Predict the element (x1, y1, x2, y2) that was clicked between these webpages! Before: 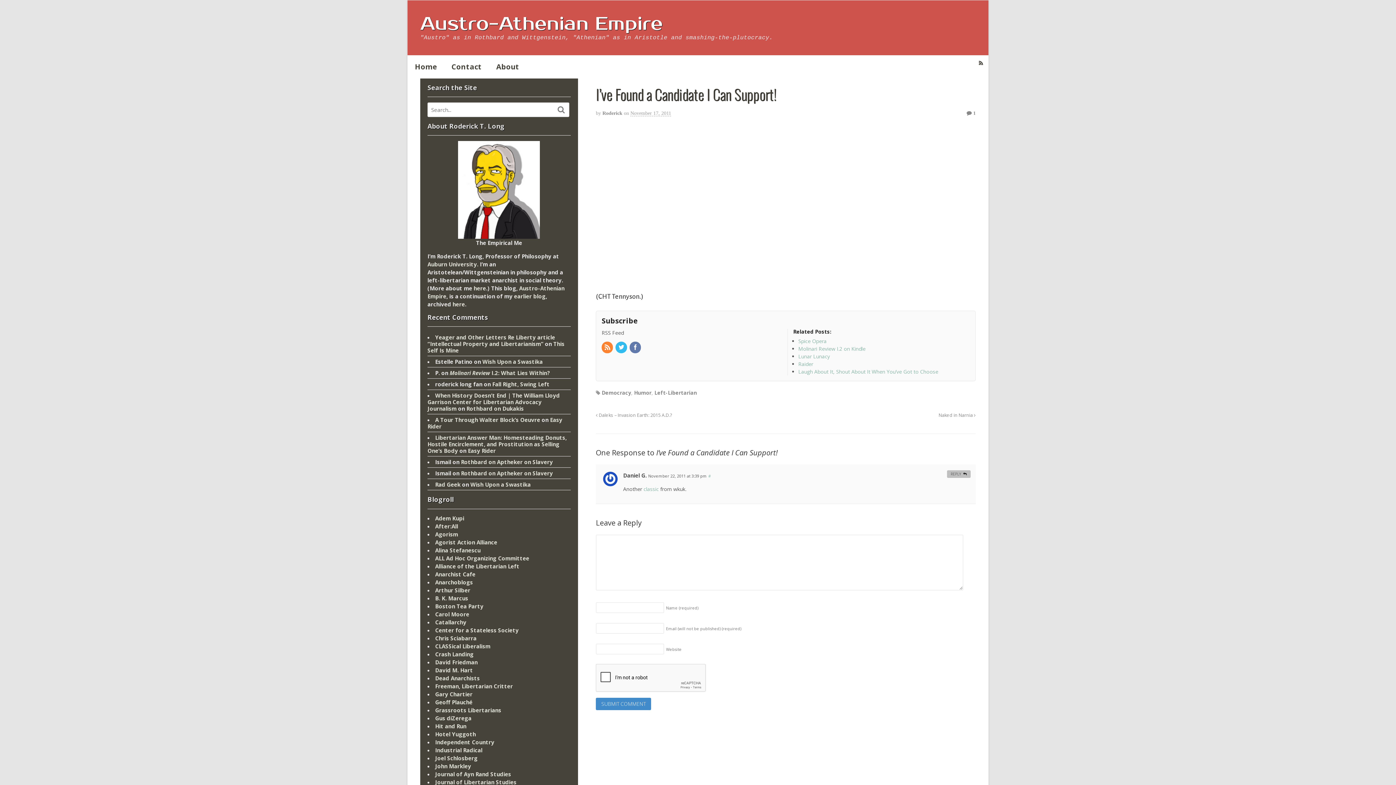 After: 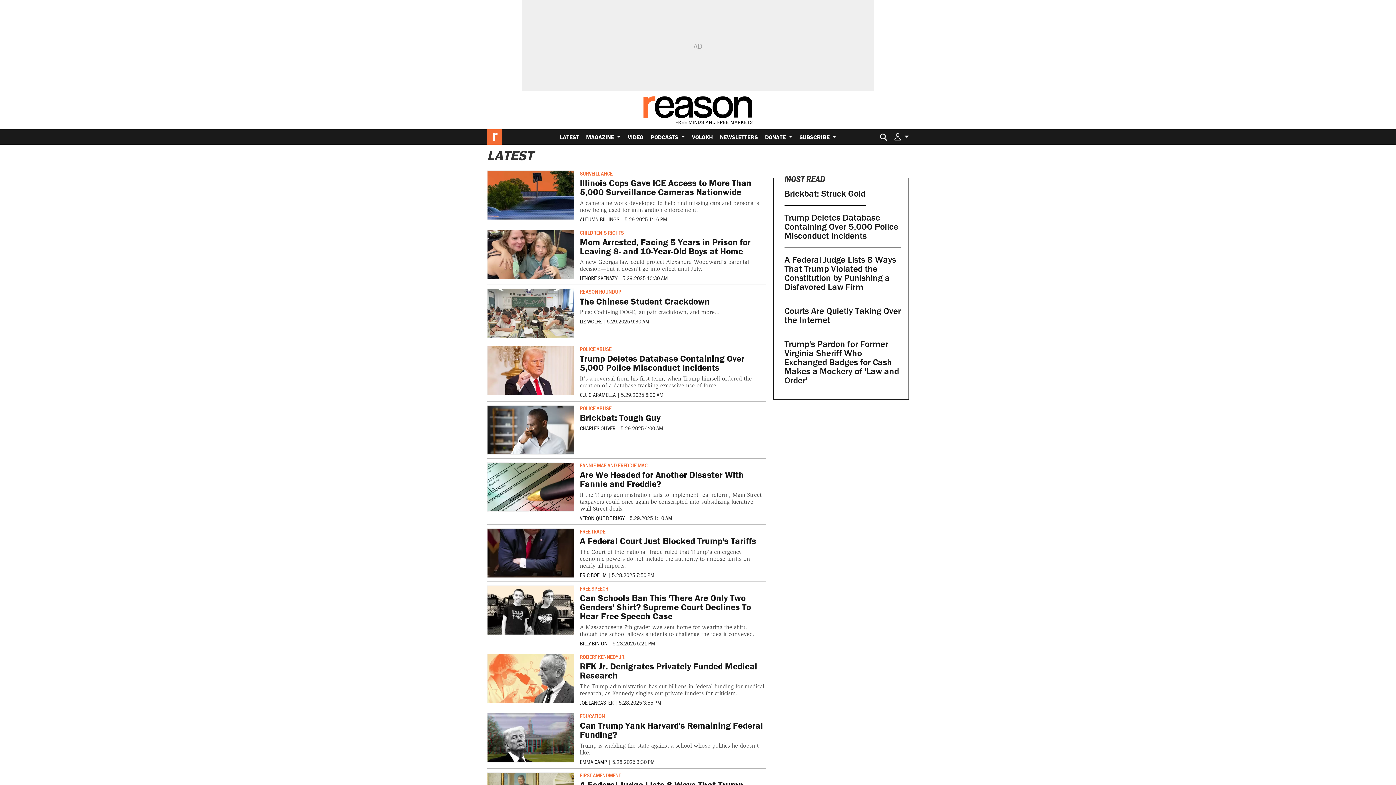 Action: bbox: (435, 722, 466, 730) label: Hit and Run